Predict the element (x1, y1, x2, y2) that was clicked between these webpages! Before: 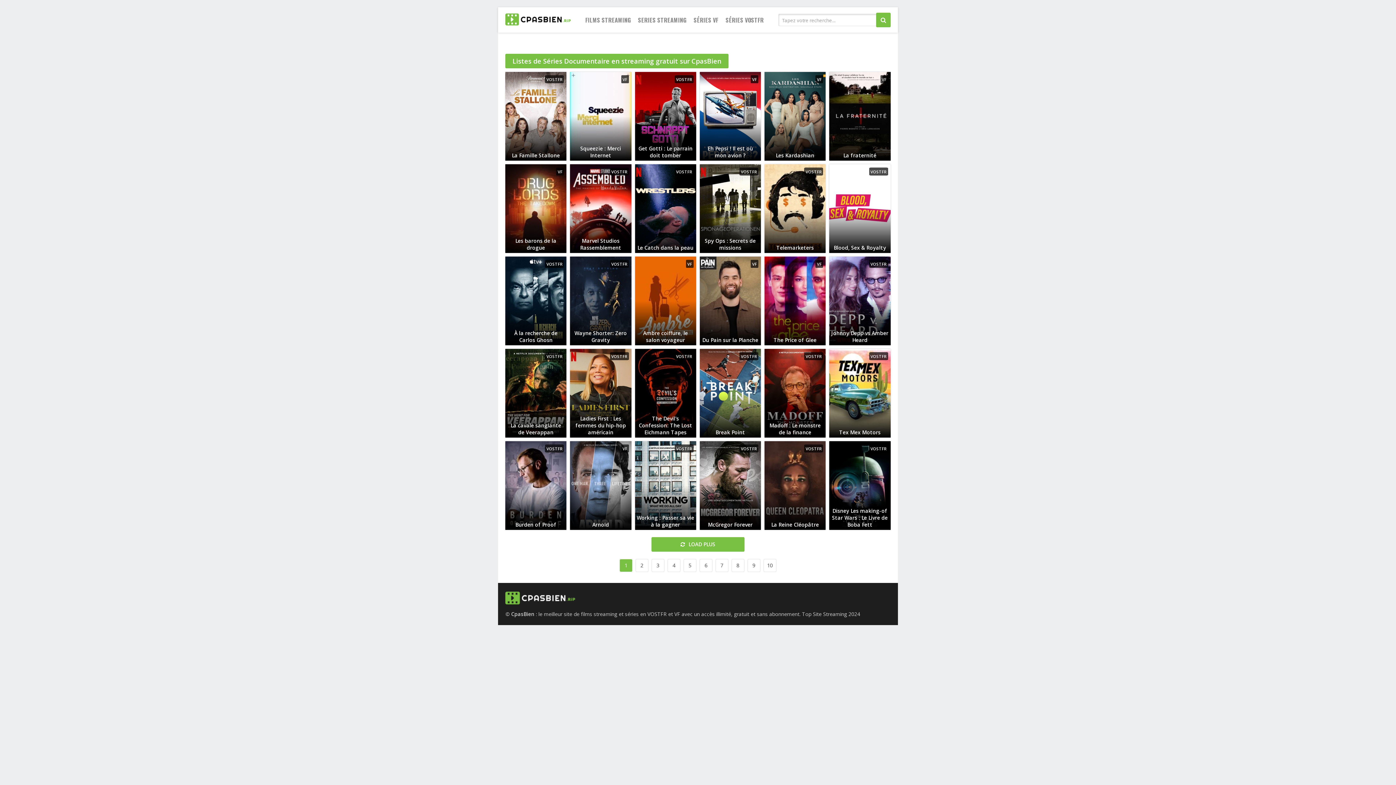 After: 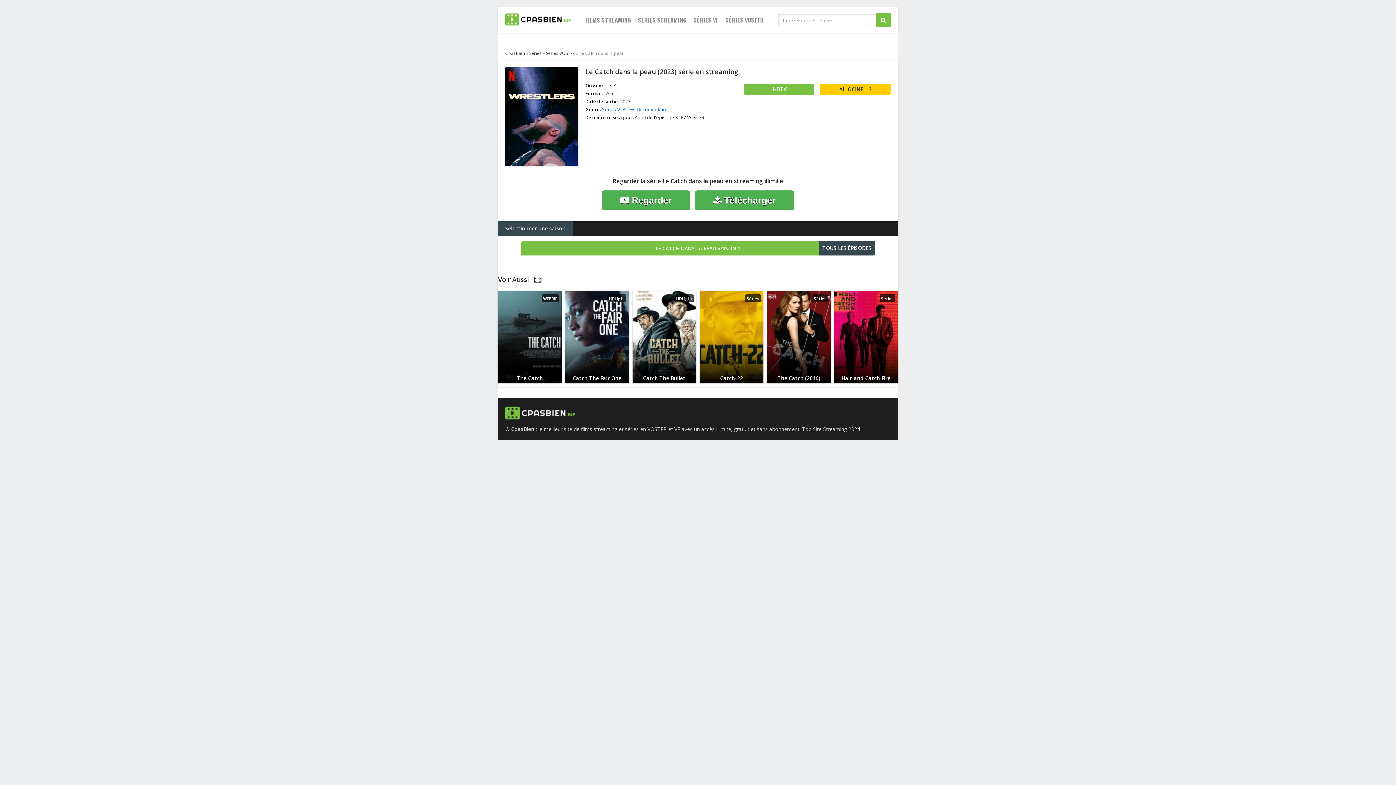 Action: label: VOSTFR
Le Catch dans la peau bbox: (635, 164, 696, 253)